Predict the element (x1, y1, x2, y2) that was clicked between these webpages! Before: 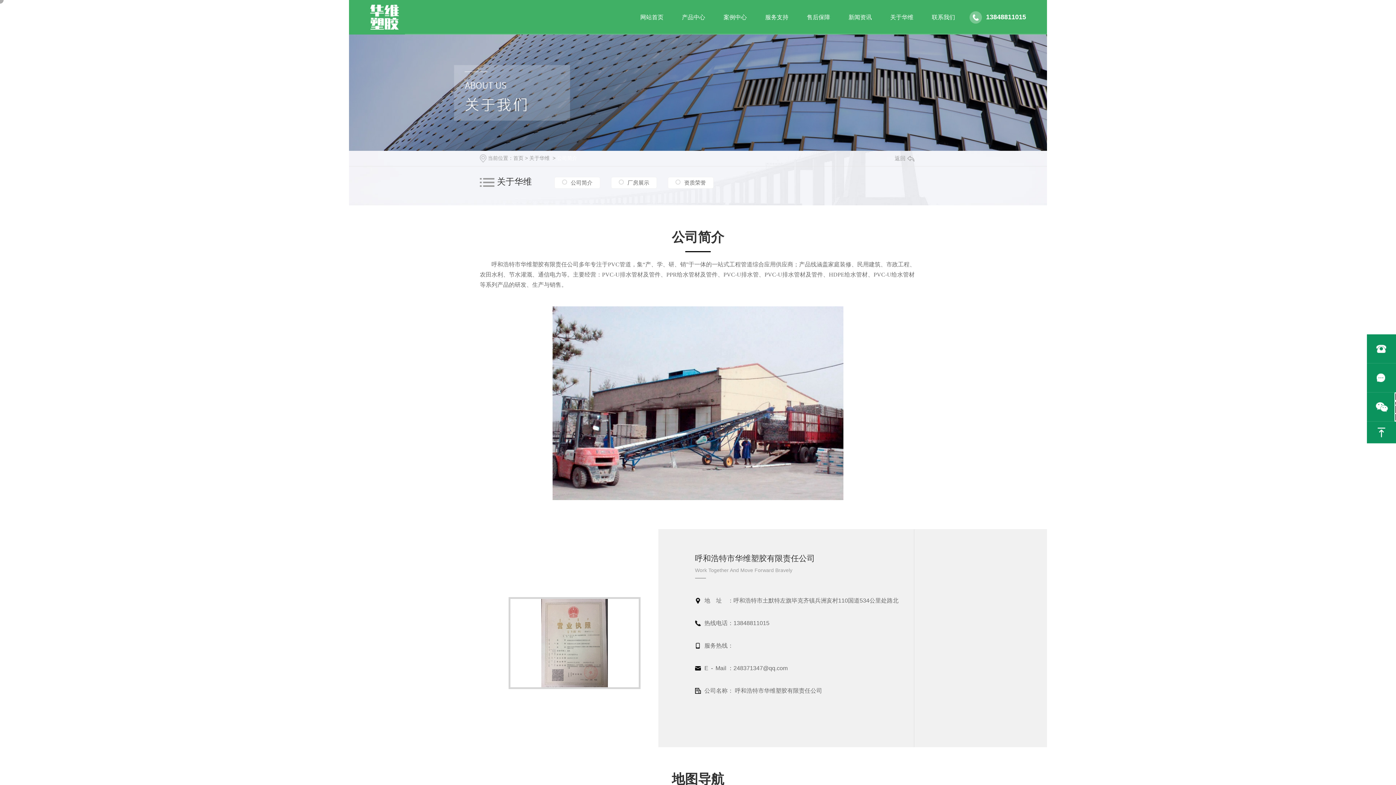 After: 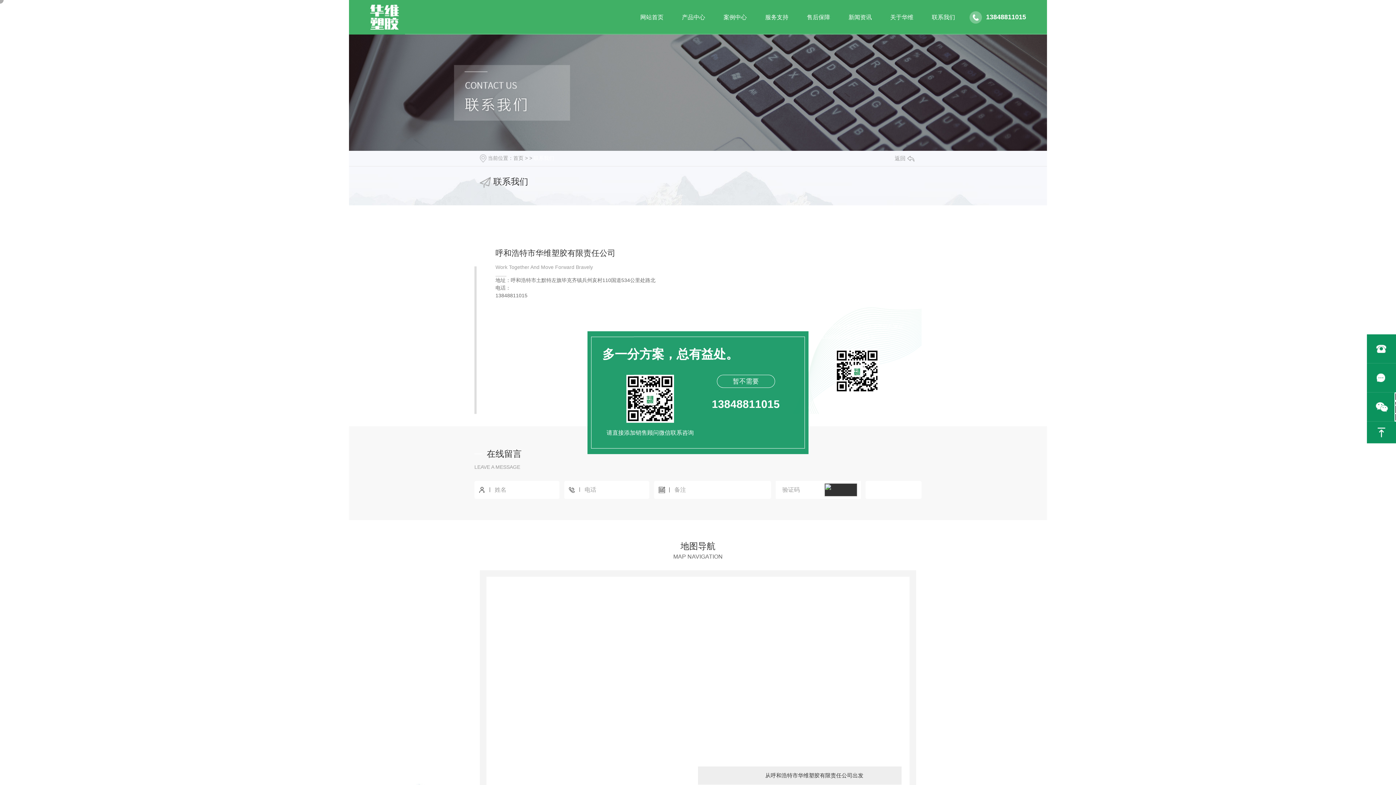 Action: bbox: (932, 0, 955, 34) label: 联系我们